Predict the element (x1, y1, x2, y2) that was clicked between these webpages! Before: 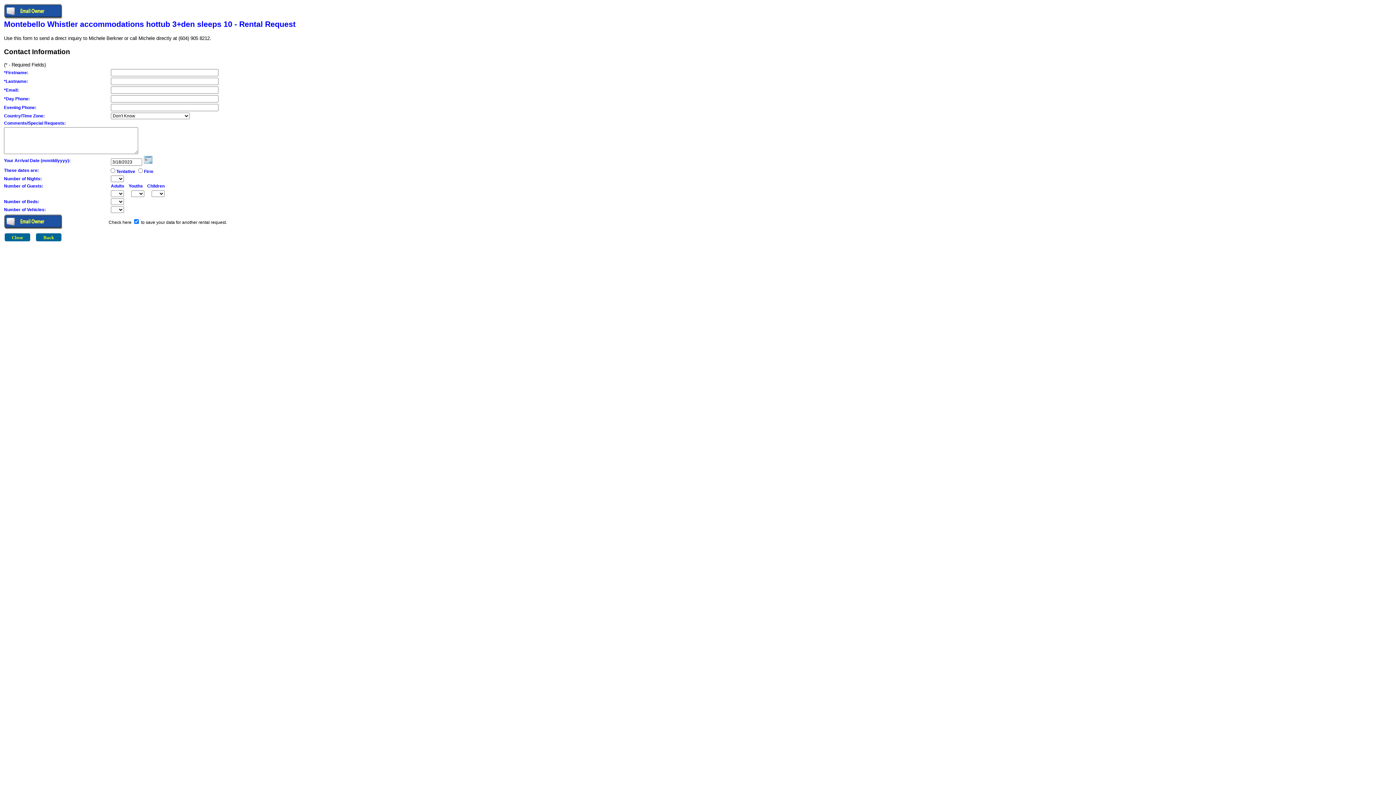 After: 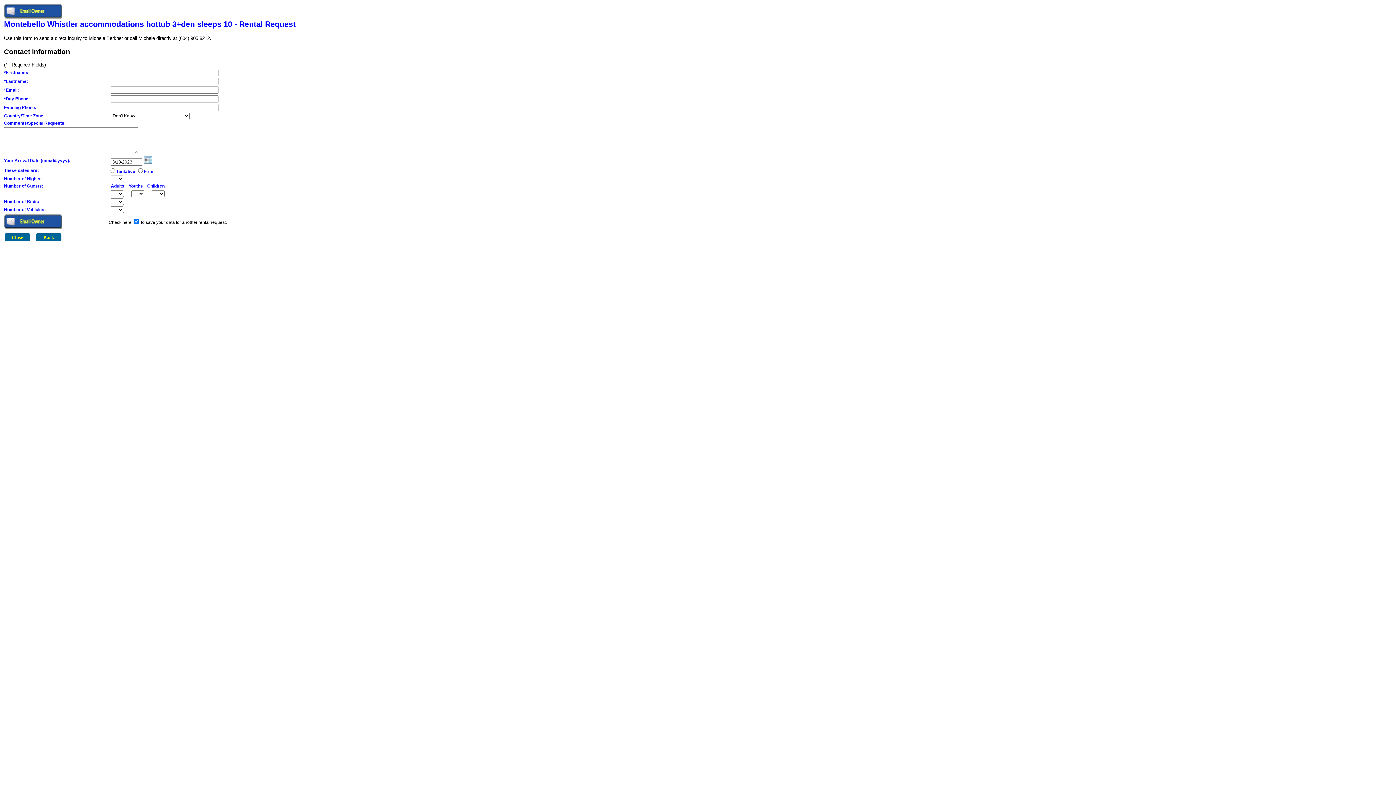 Action: bbox: (143, 158, 152, 164)